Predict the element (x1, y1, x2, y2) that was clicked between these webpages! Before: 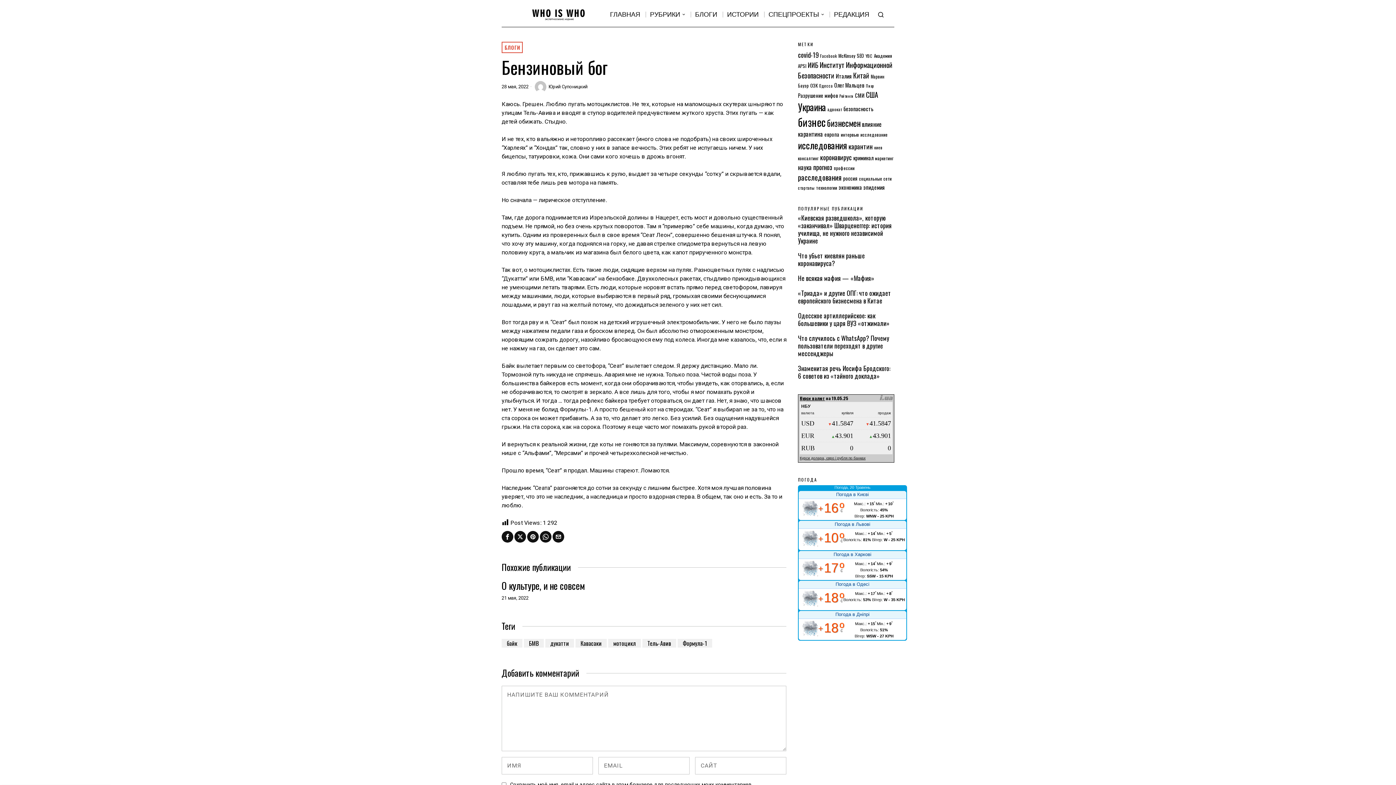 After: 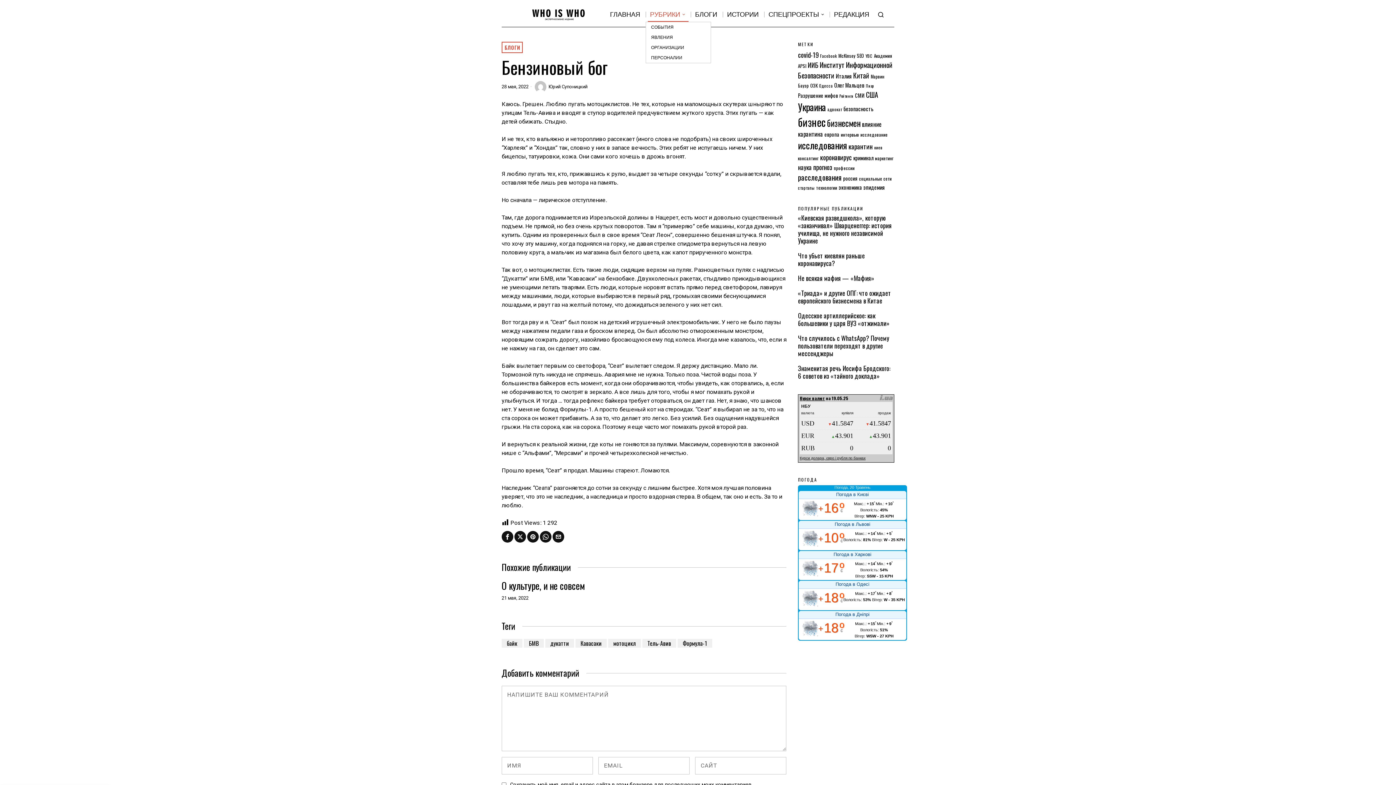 Action: label: РУБРИКИ bbox: (645, 7, 690, 21)